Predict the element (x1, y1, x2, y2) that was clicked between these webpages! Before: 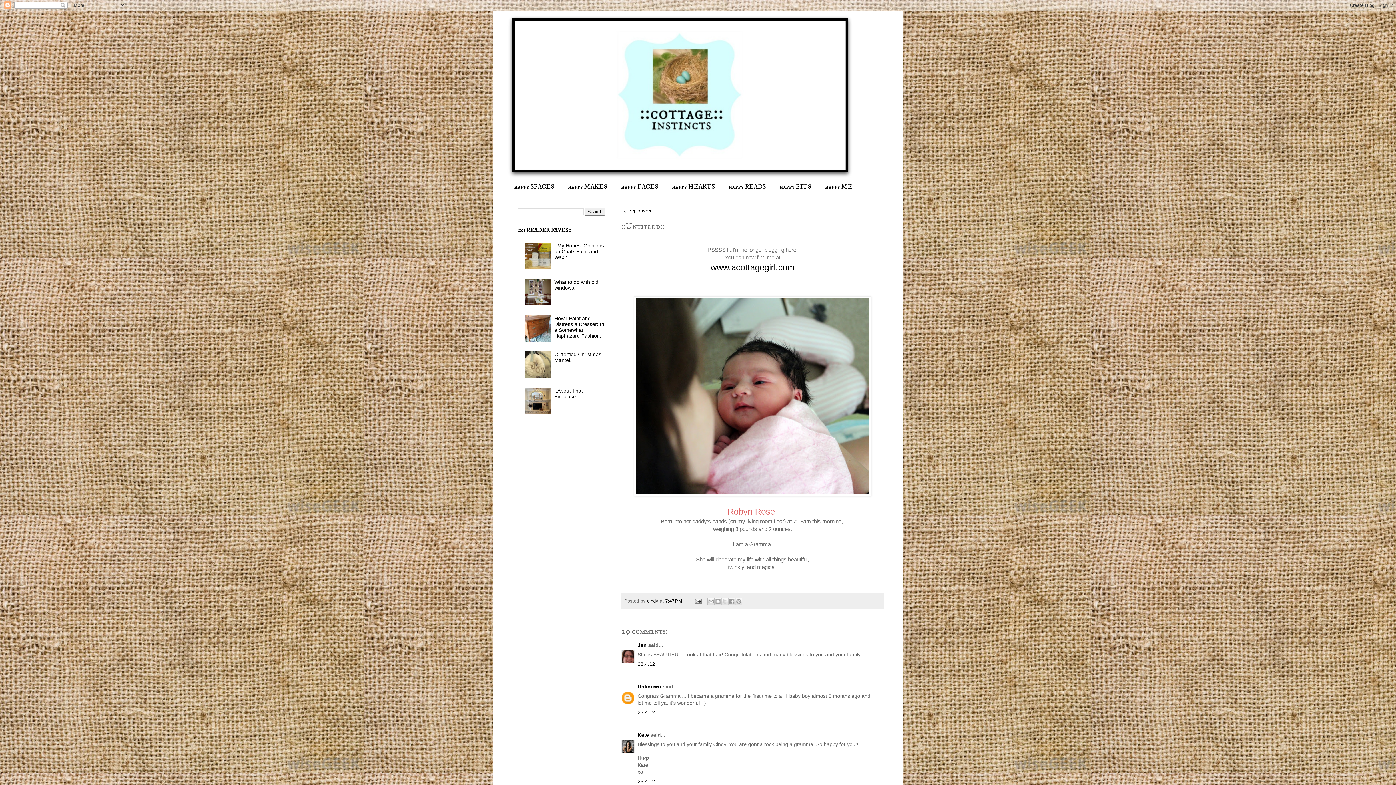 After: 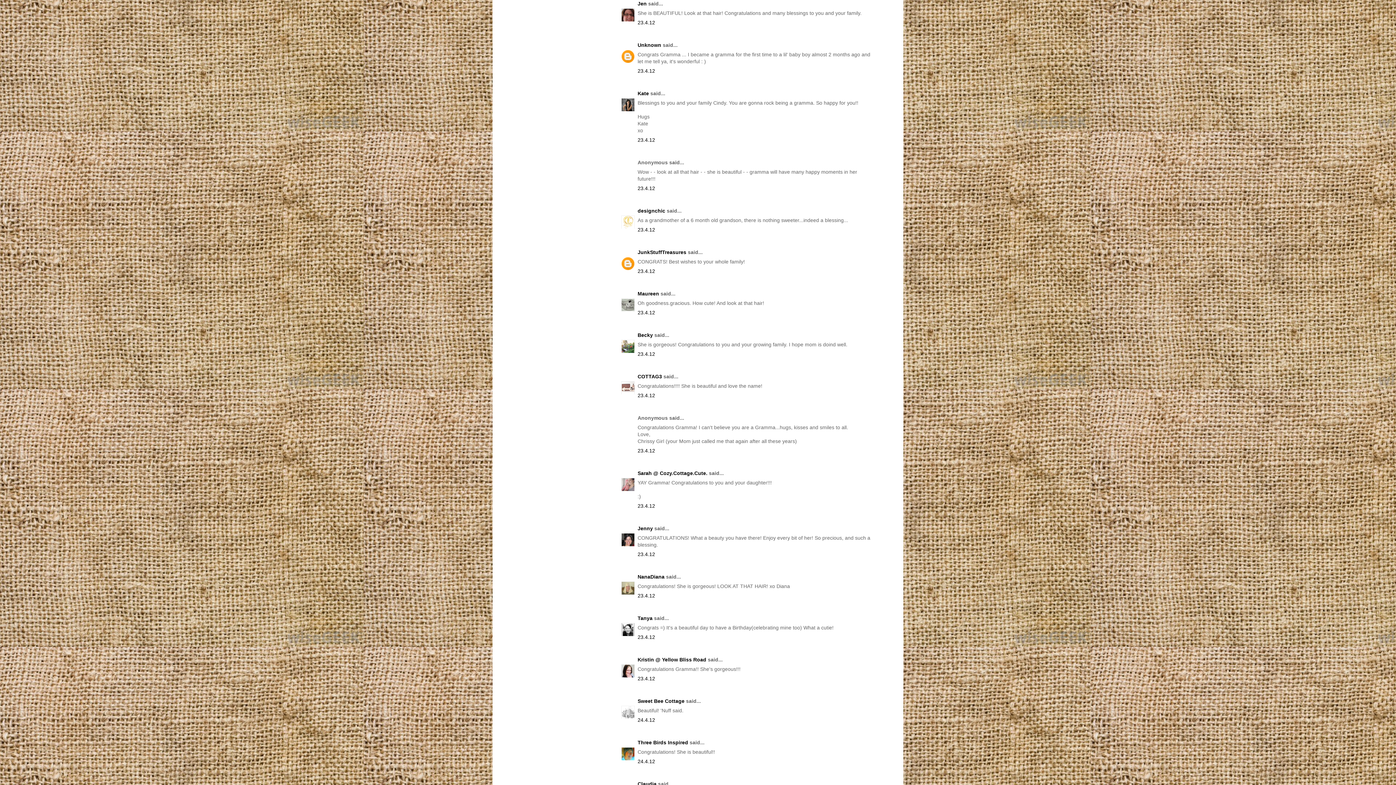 Action: label: 23.4.12 bbox: (637, 661, 655, 667)